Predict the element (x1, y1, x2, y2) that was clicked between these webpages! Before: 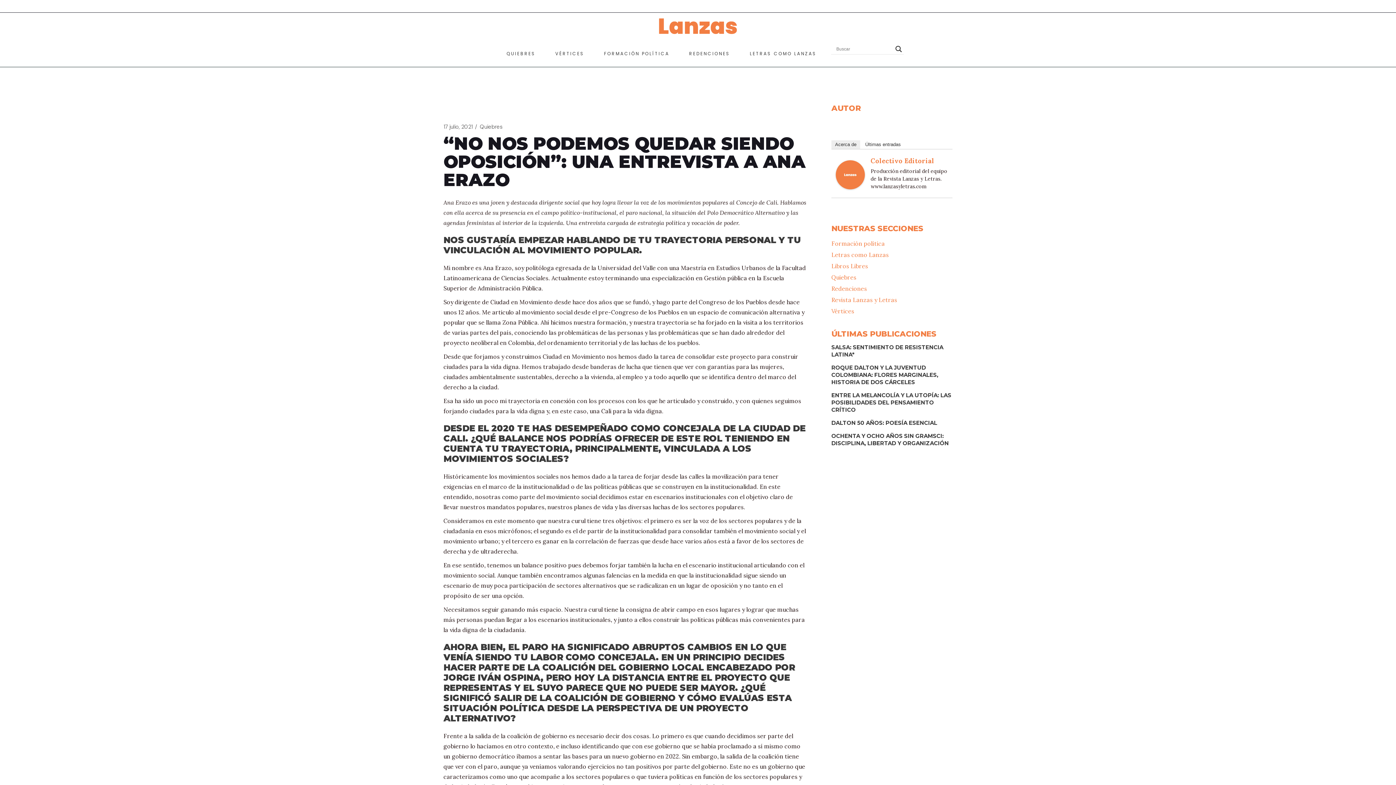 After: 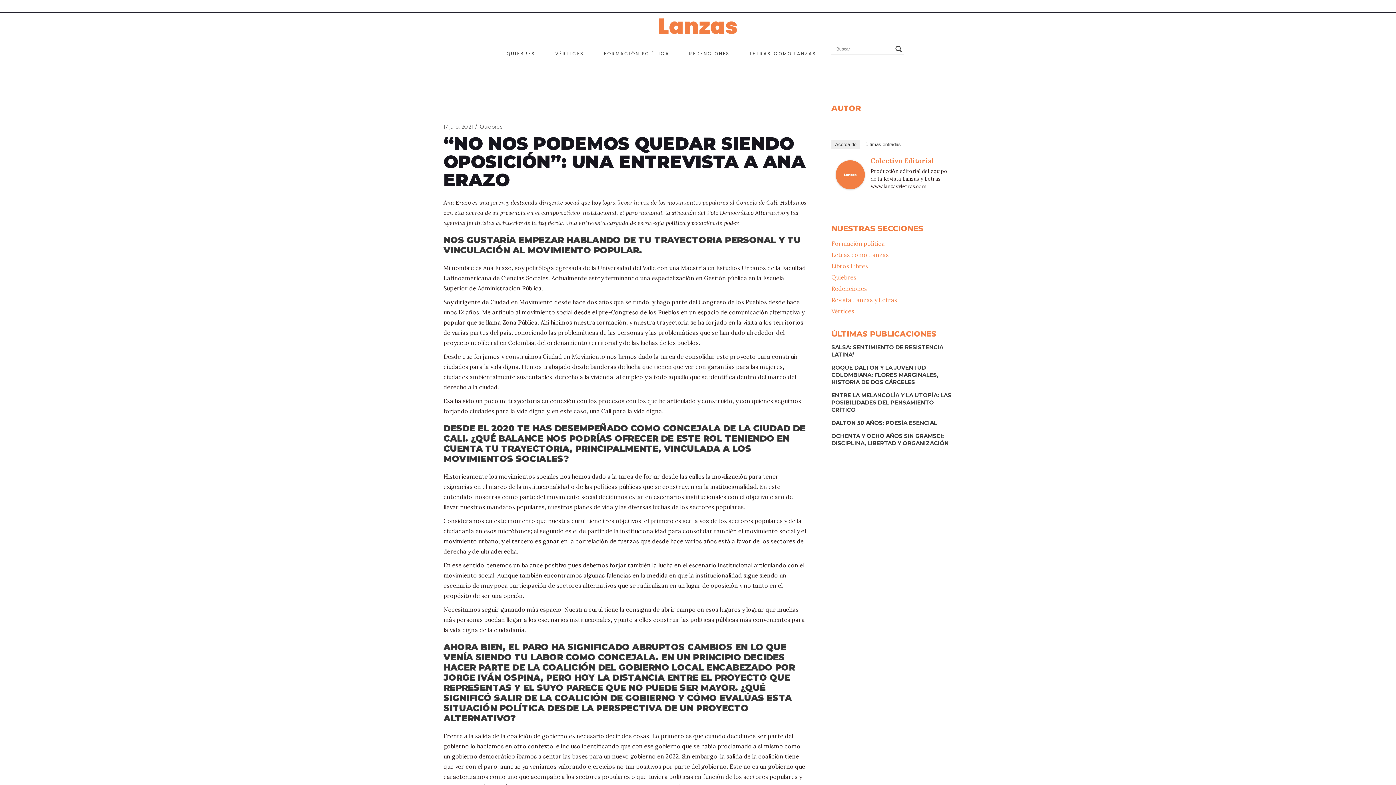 Action: bbox: (836, 170, 865, 177)